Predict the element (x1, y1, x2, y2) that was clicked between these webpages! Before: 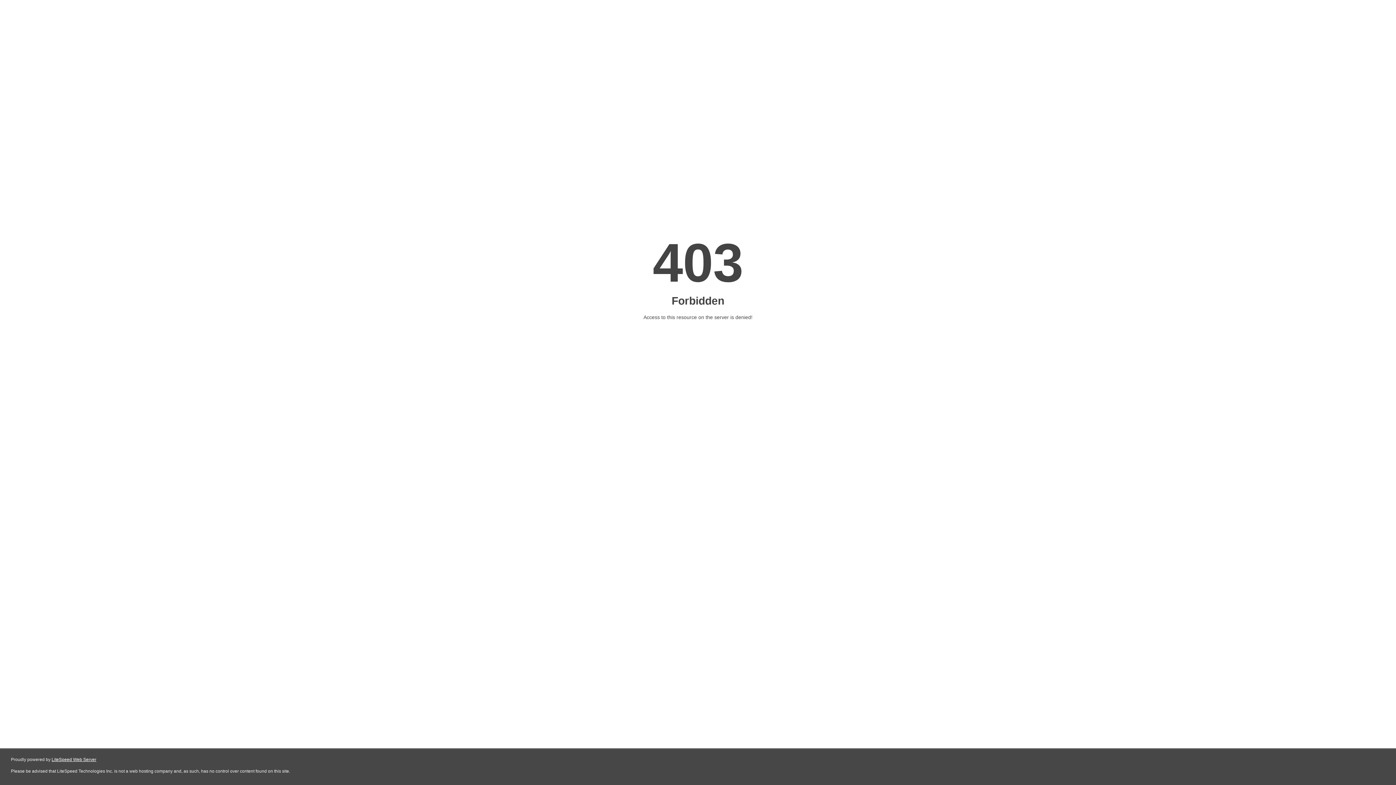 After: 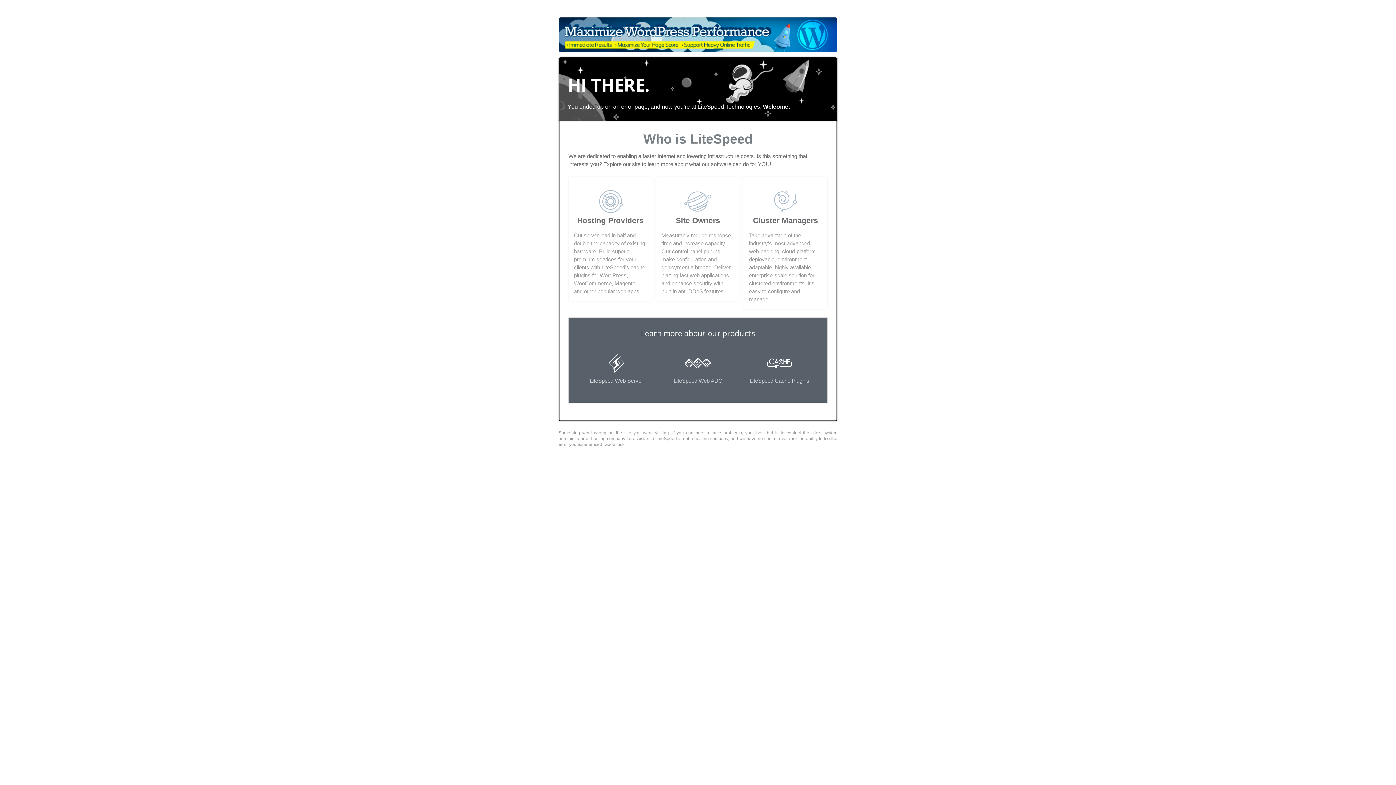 Action: label: LiteSpeed Web Server bbox: (51, 757, 96, 762)